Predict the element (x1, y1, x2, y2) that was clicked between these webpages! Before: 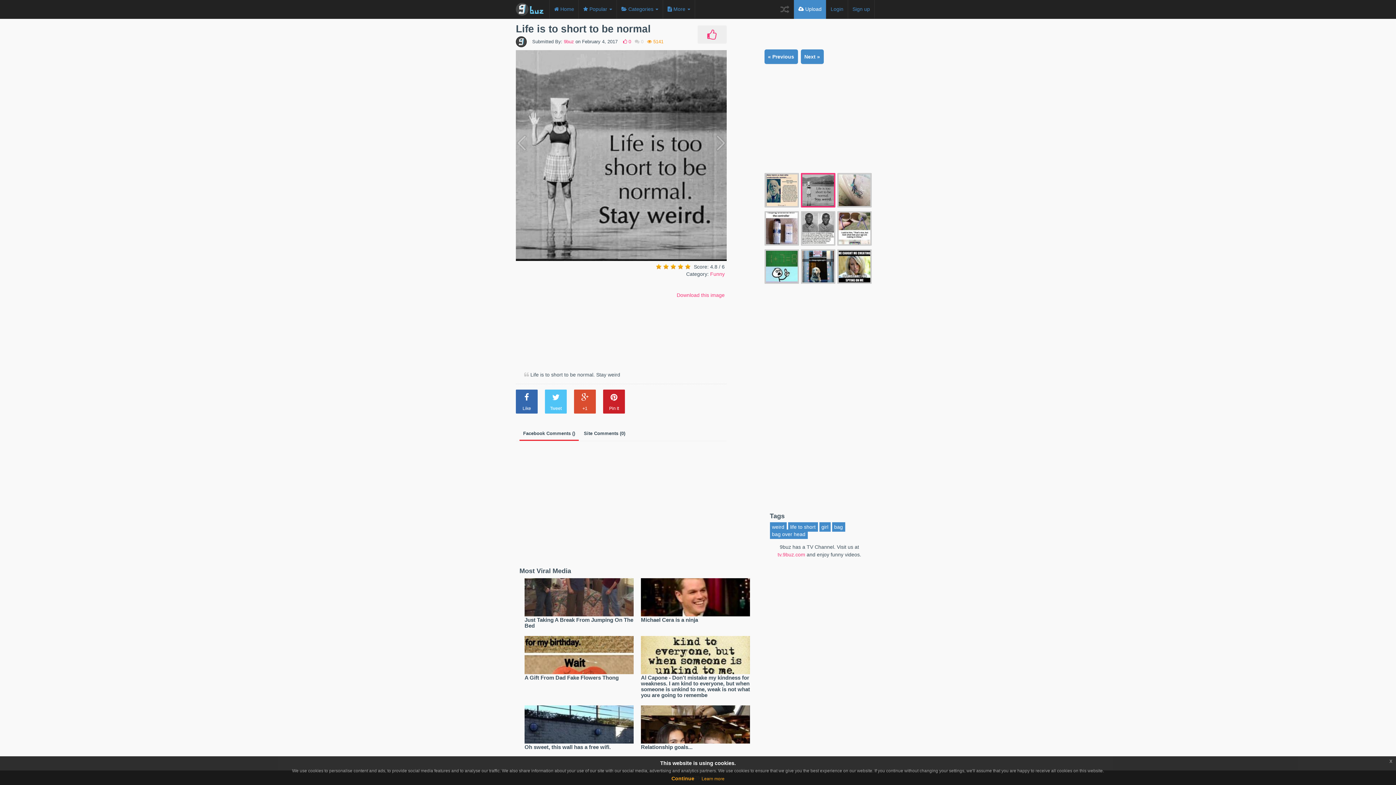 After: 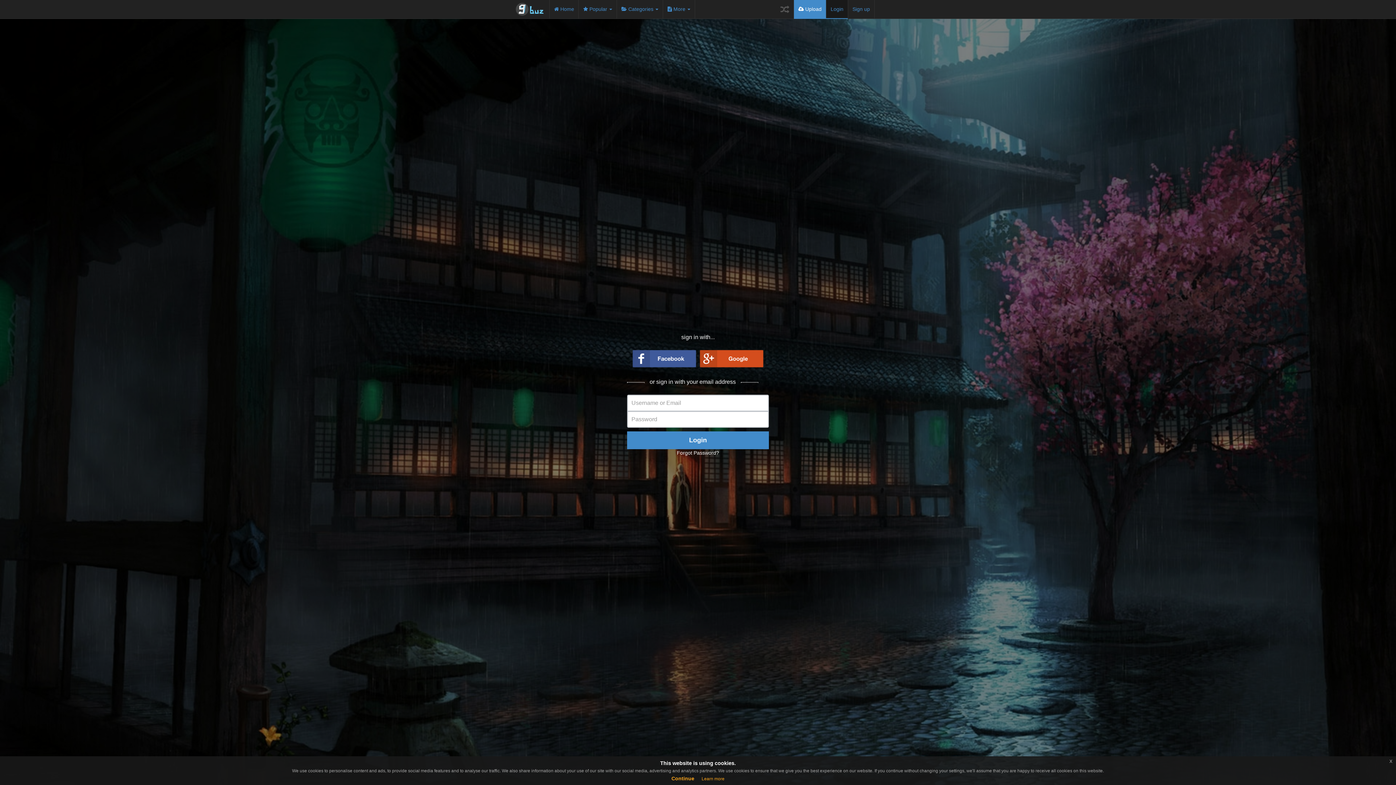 Action: bbox: (826, 0, 848, 18) label: Login